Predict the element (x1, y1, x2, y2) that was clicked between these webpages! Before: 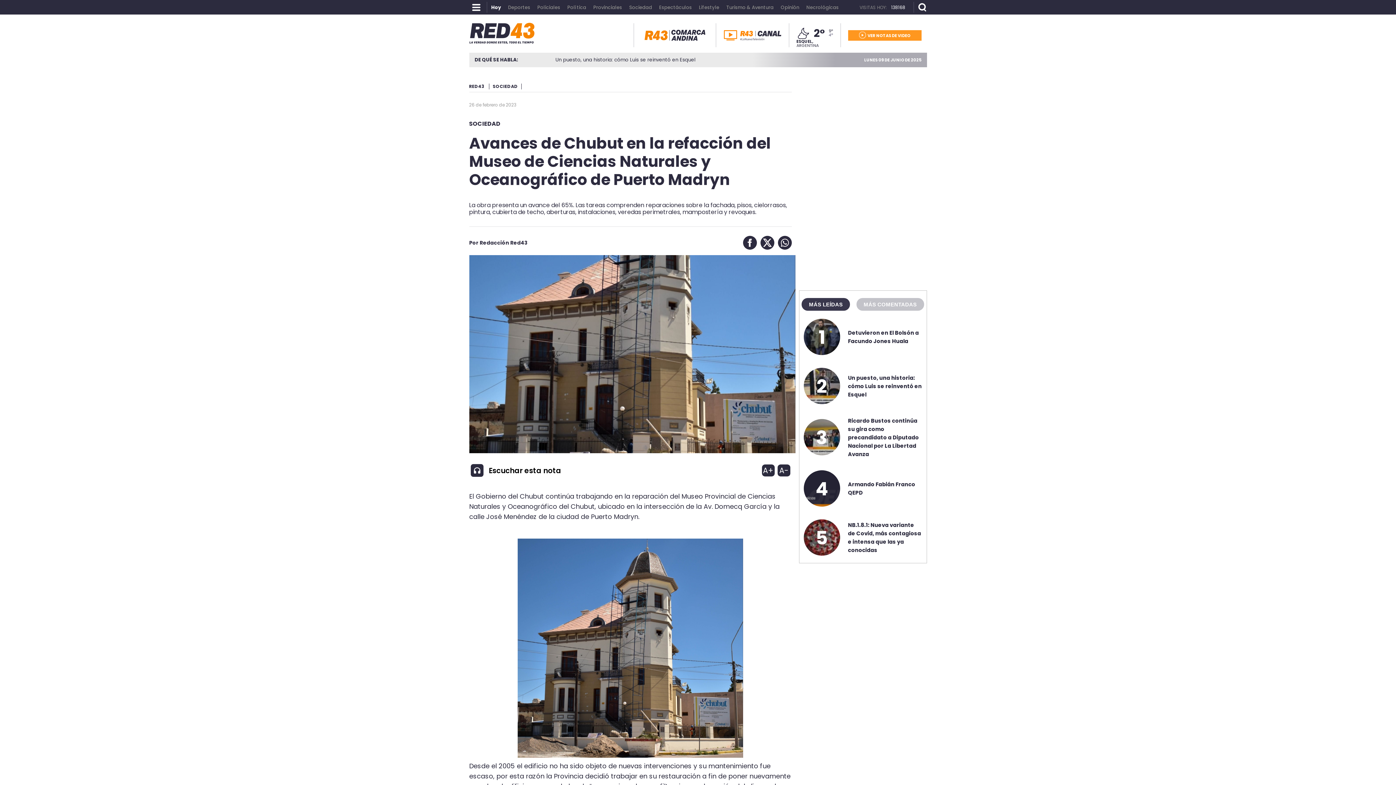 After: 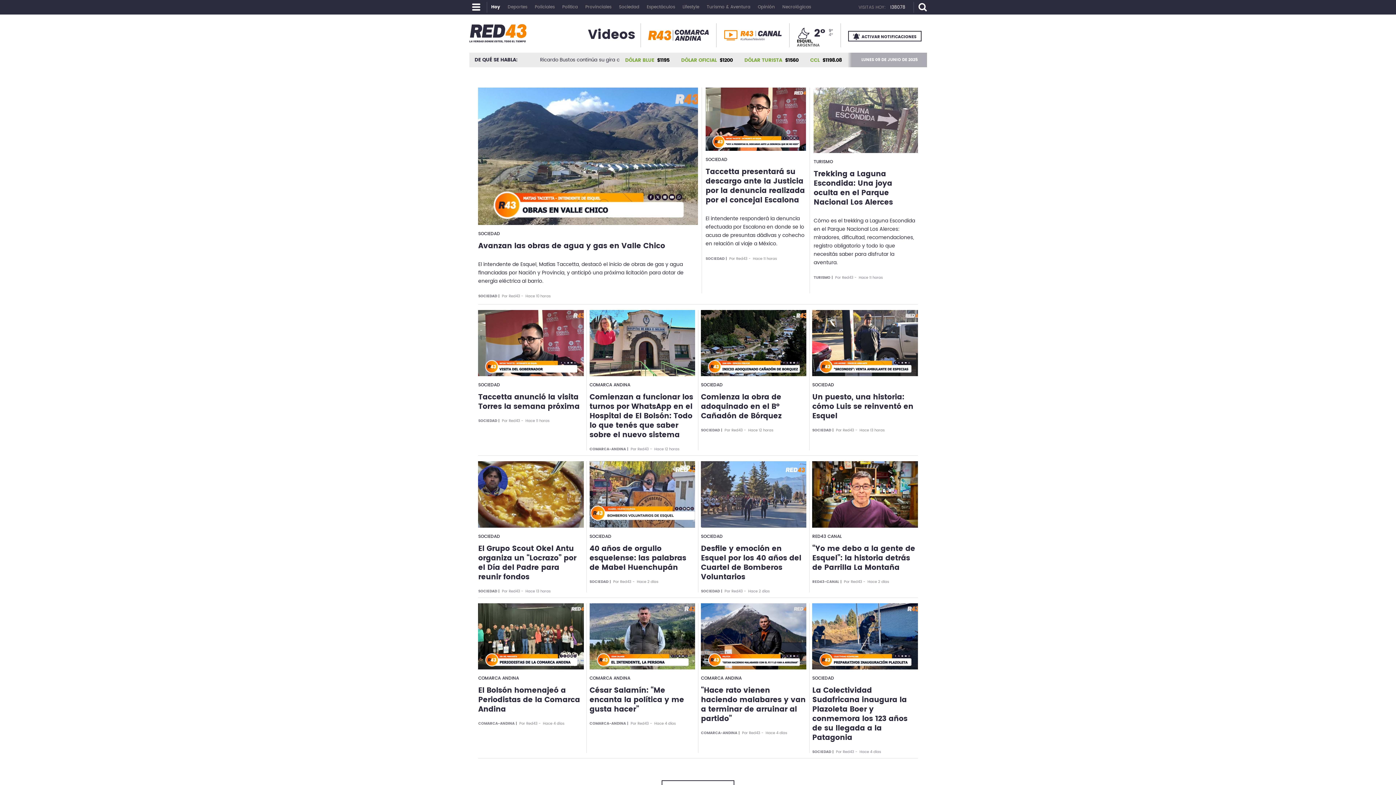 Action: label: VER NOTAS DE VIDEO bbox: (848, 30, 921, 40)